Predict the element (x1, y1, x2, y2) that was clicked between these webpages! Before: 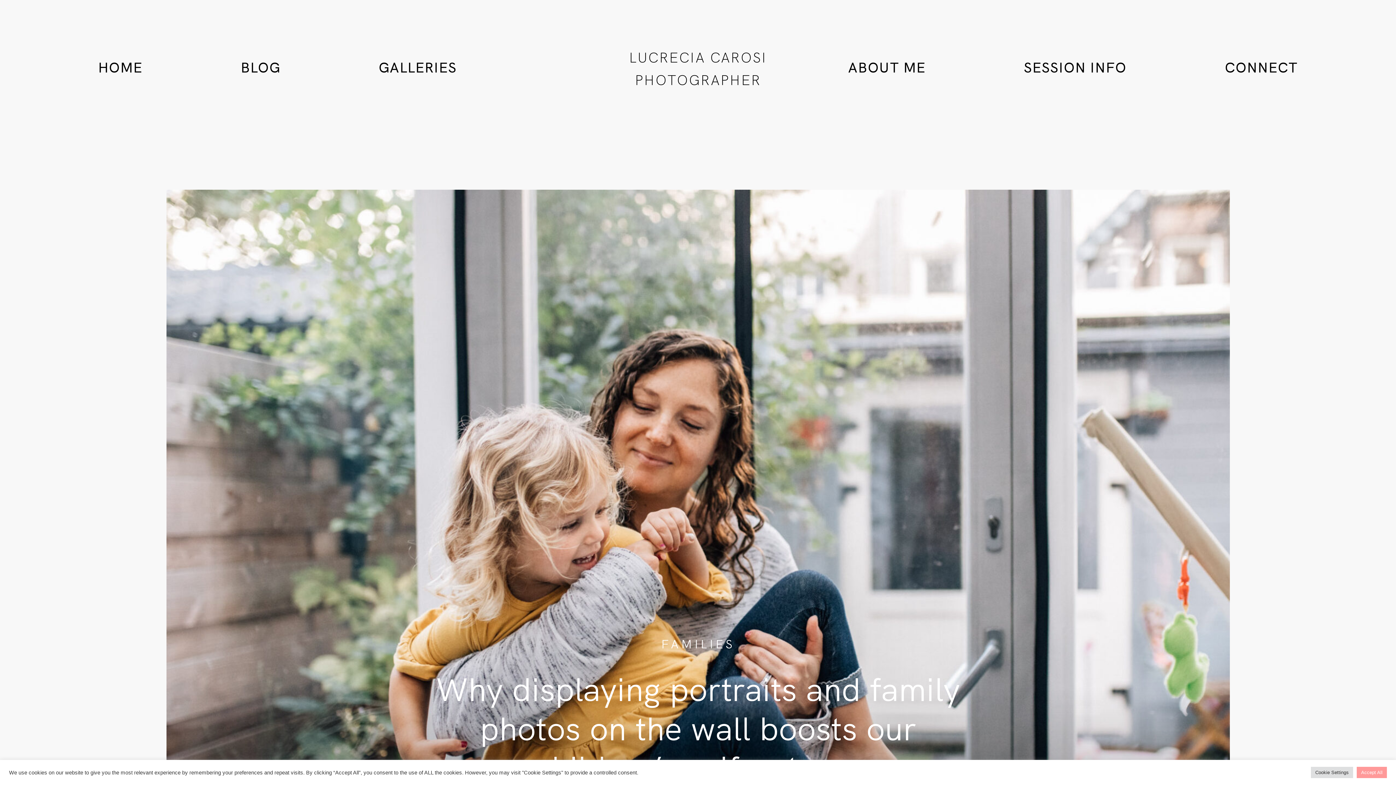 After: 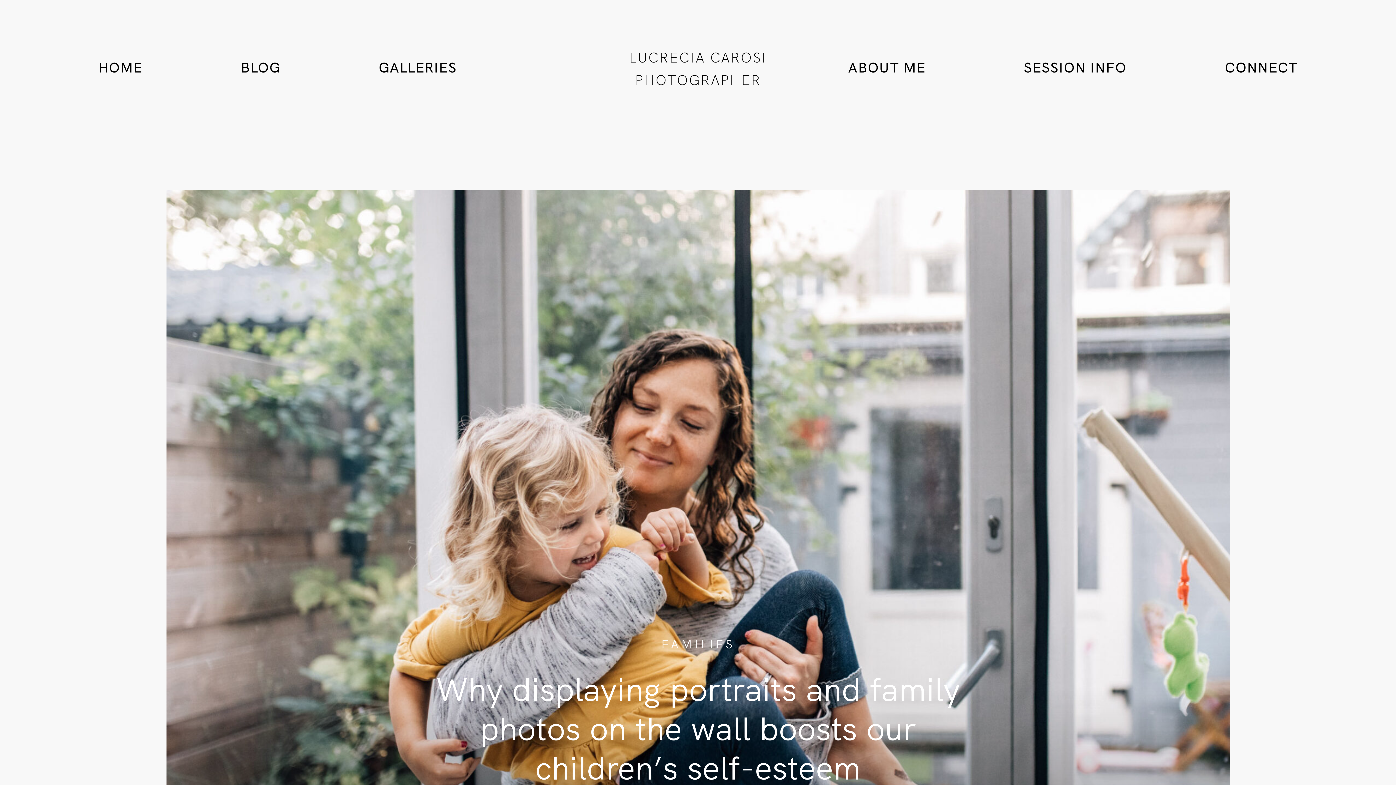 Action: label: Accept All bbox: (1357, 767, 1387, 778)